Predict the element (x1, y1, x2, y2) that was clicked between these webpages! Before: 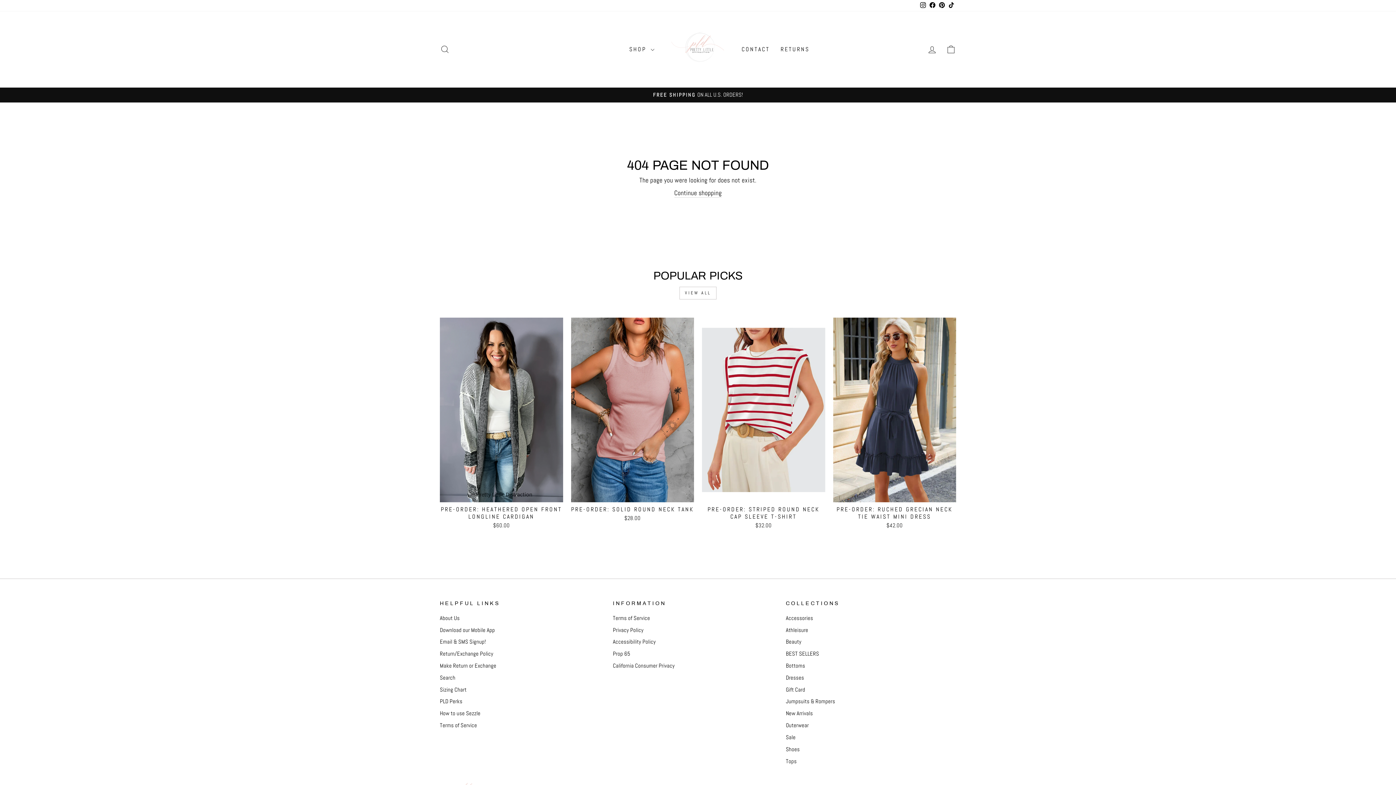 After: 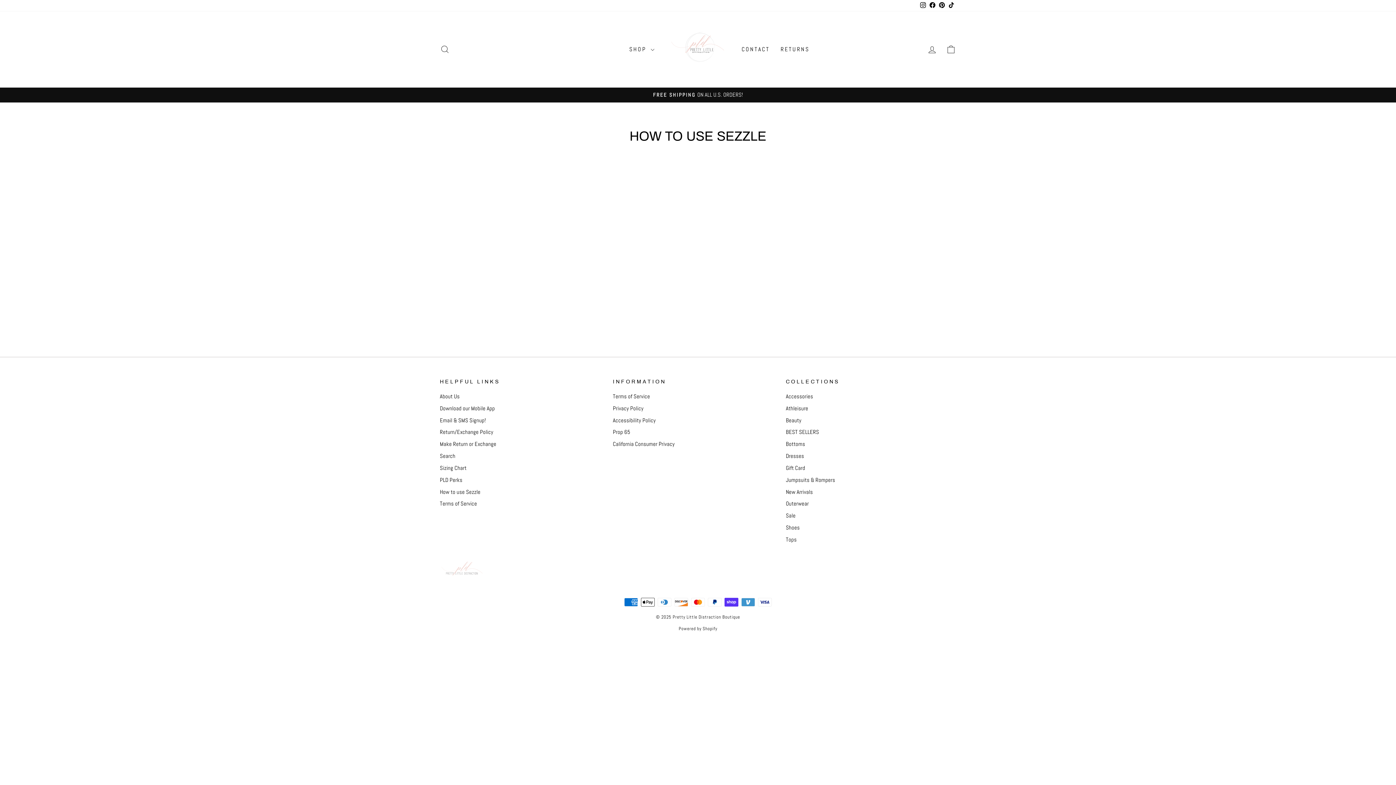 Action: bbox: (440, 708, 480, 719) label: How to use Sezzle